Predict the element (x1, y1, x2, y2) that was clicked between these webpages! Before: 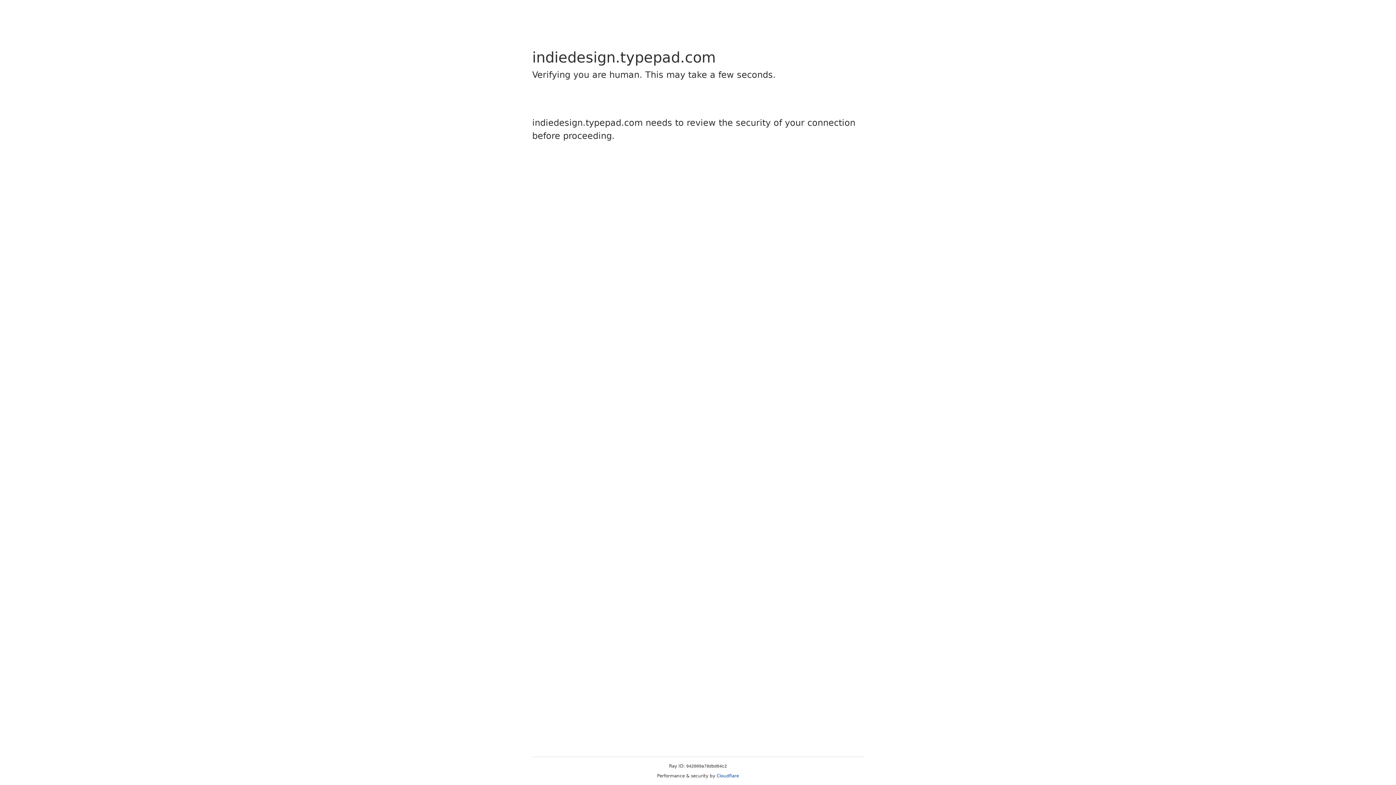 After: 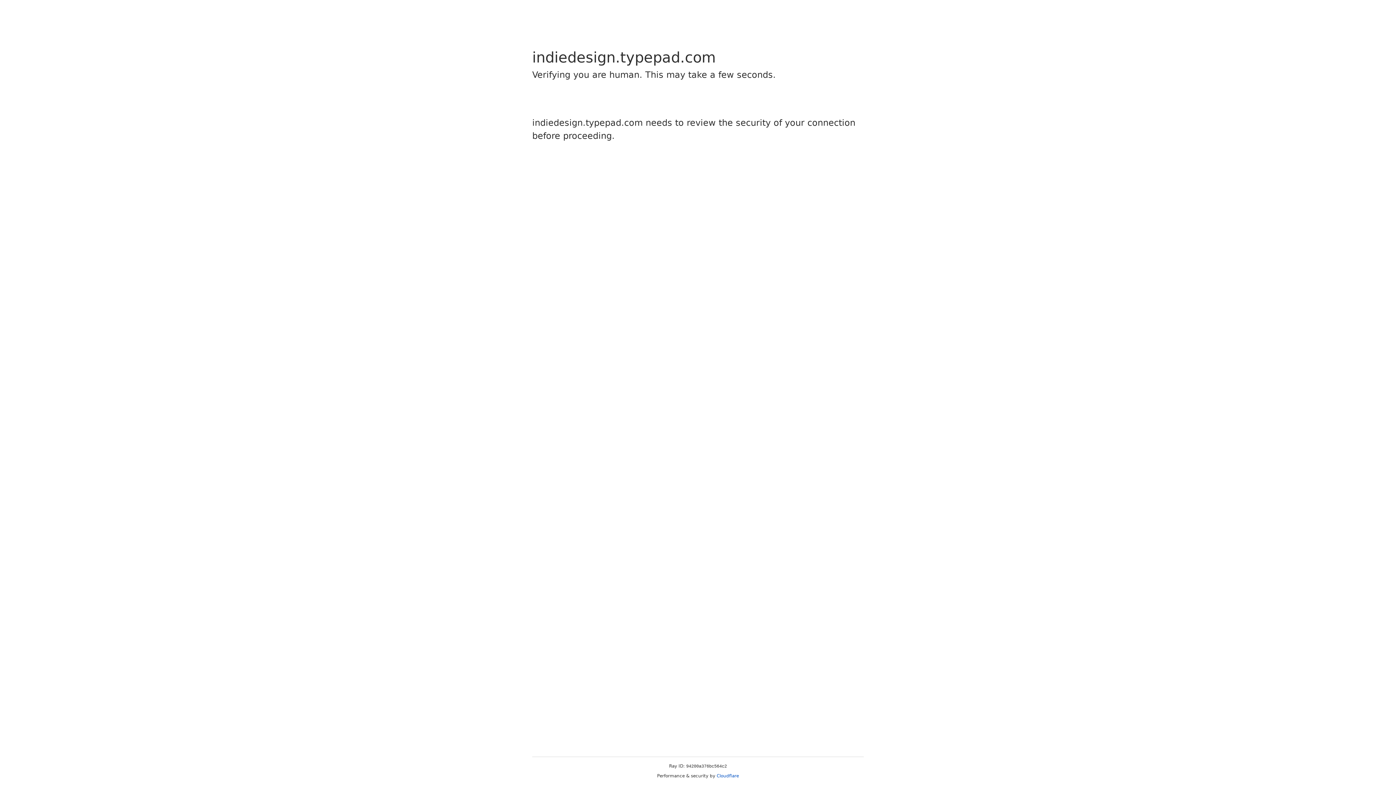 Action: bbox: (716, 773, 739, 778) label: Cloudflare